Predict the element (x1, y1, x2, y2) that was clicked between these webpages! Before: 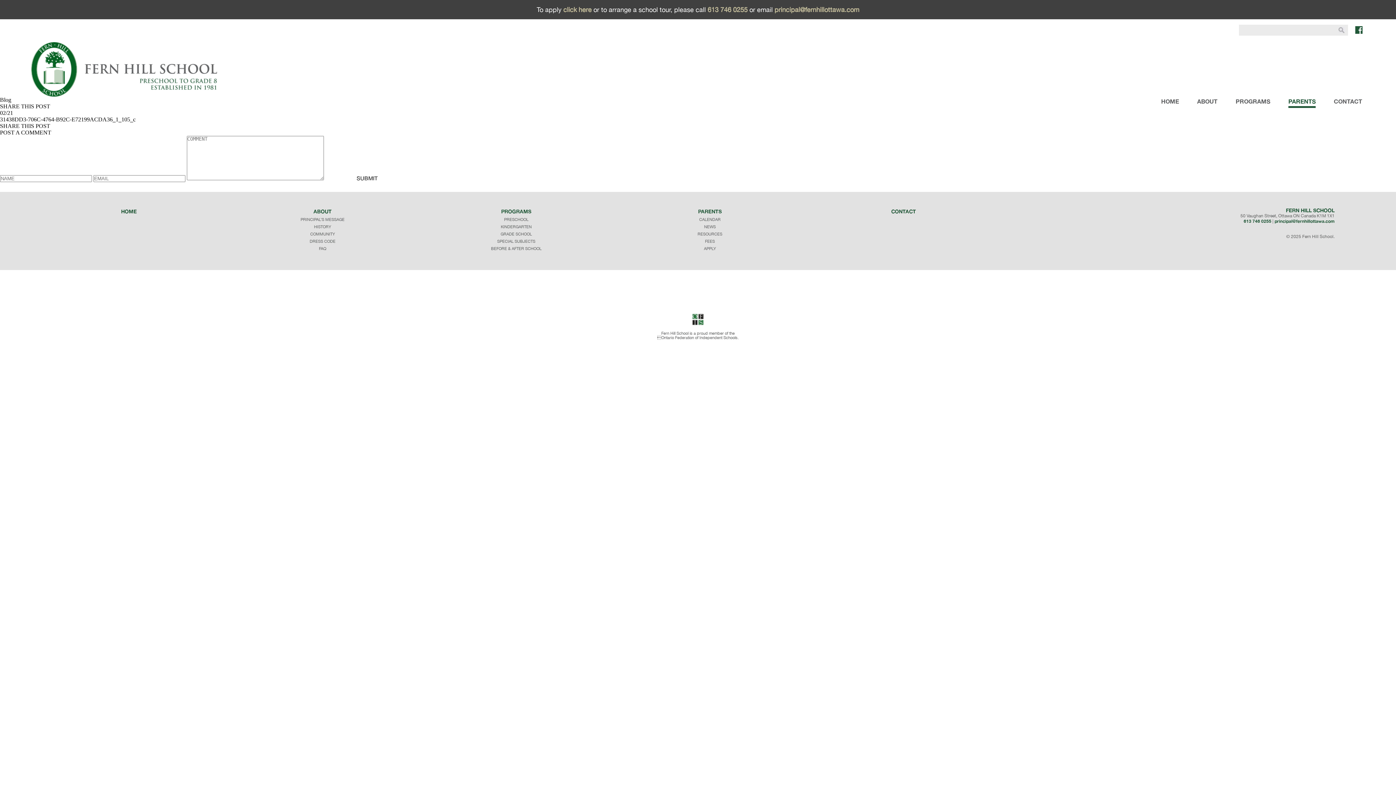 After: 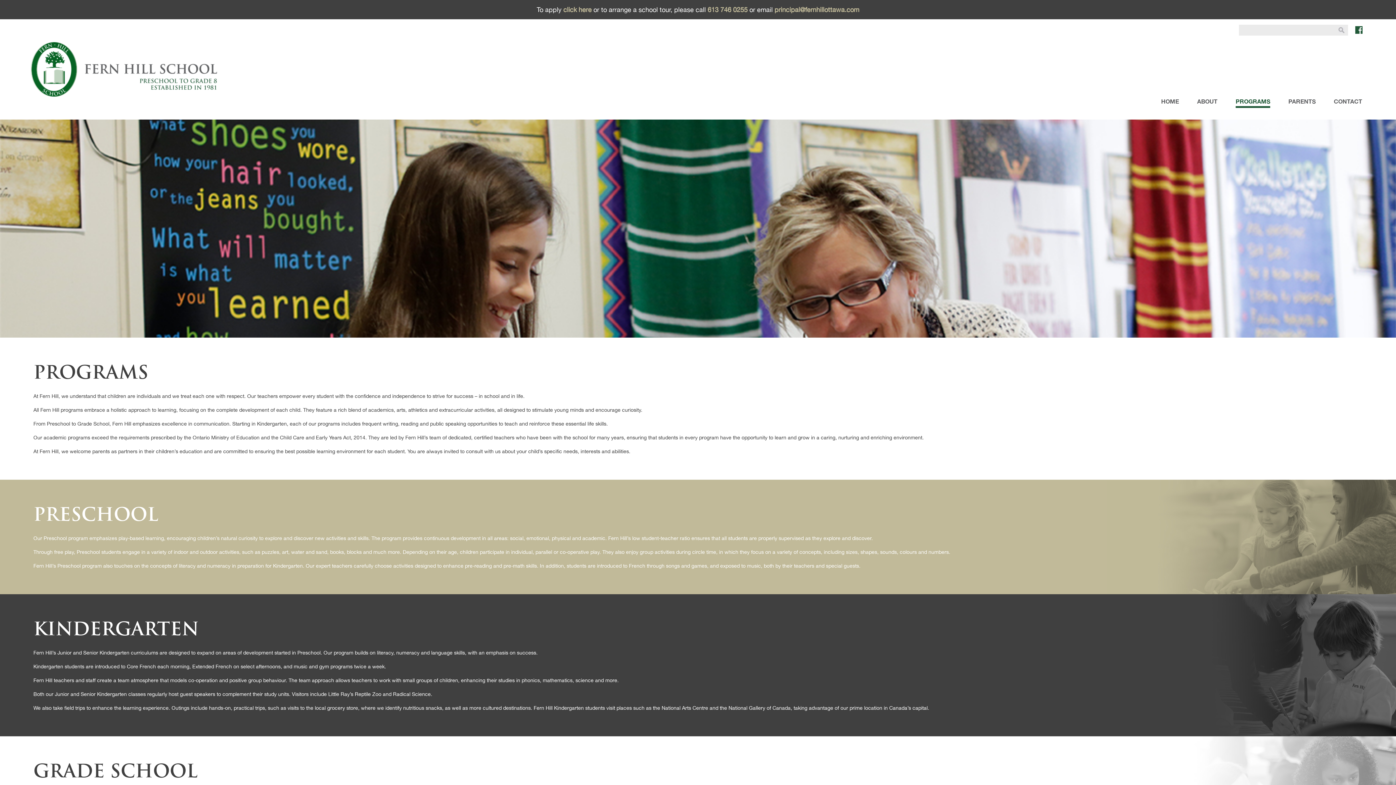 Action: label: PROGRAMS bbox: (1236, 97, 1270, 104)